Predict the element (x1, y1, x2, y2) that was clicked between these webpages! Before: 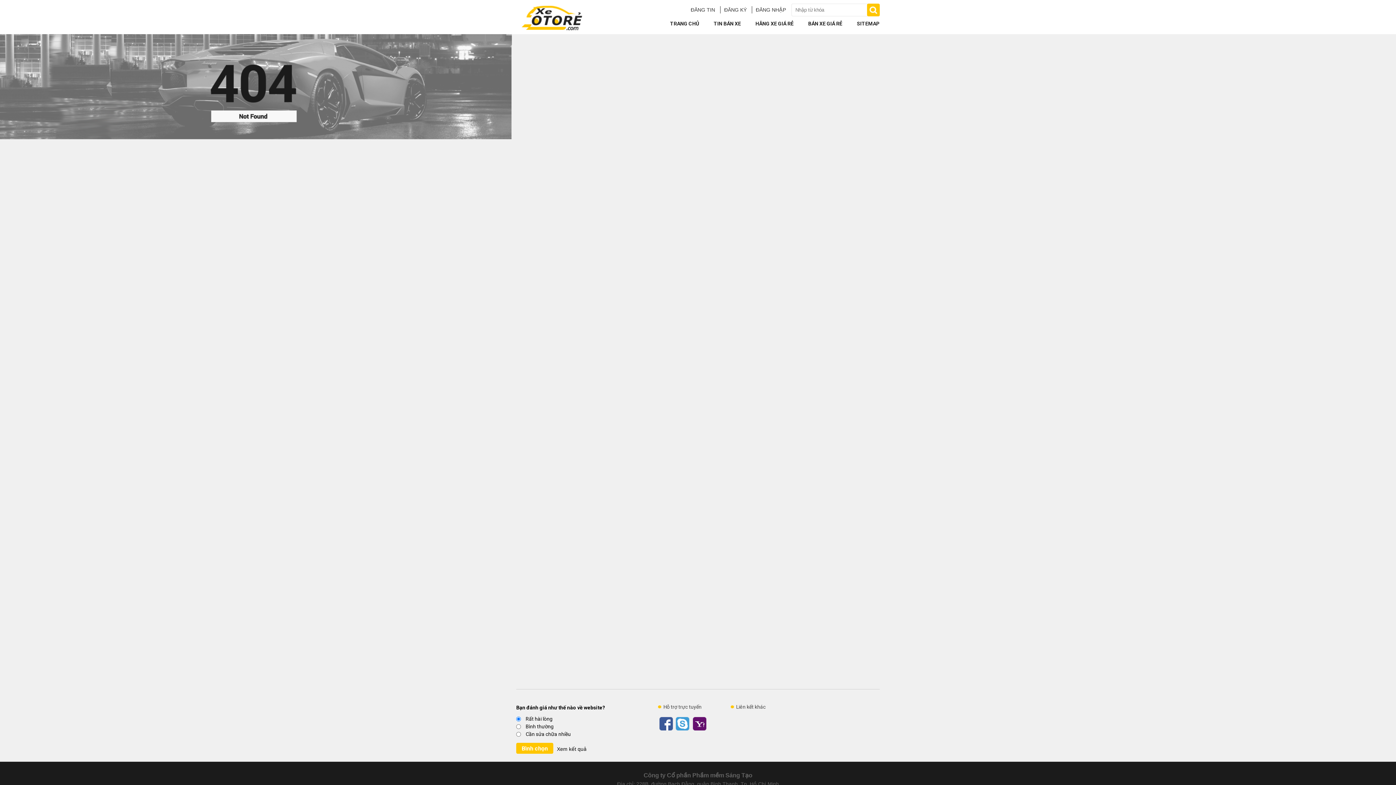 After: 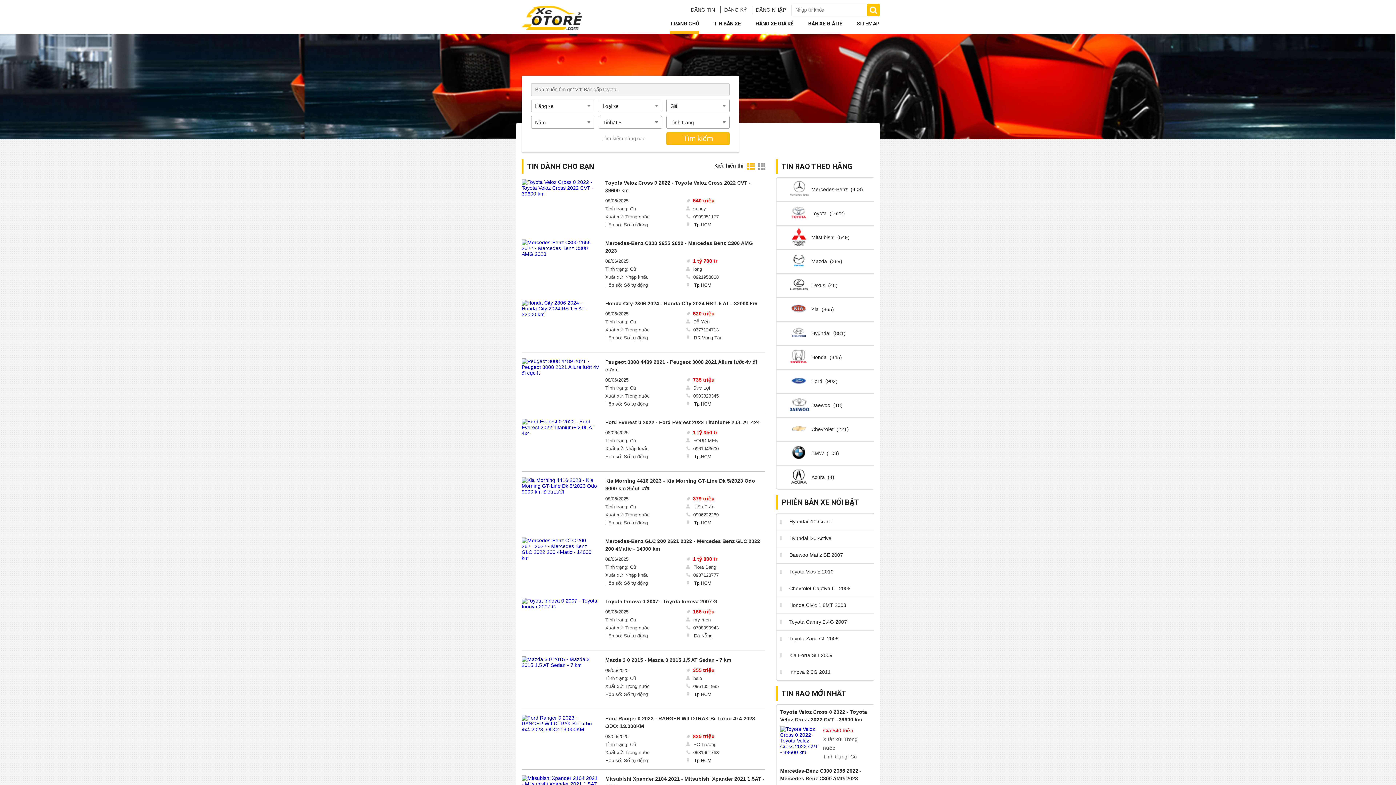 Action: bbox: (516, 3, 587, 32)